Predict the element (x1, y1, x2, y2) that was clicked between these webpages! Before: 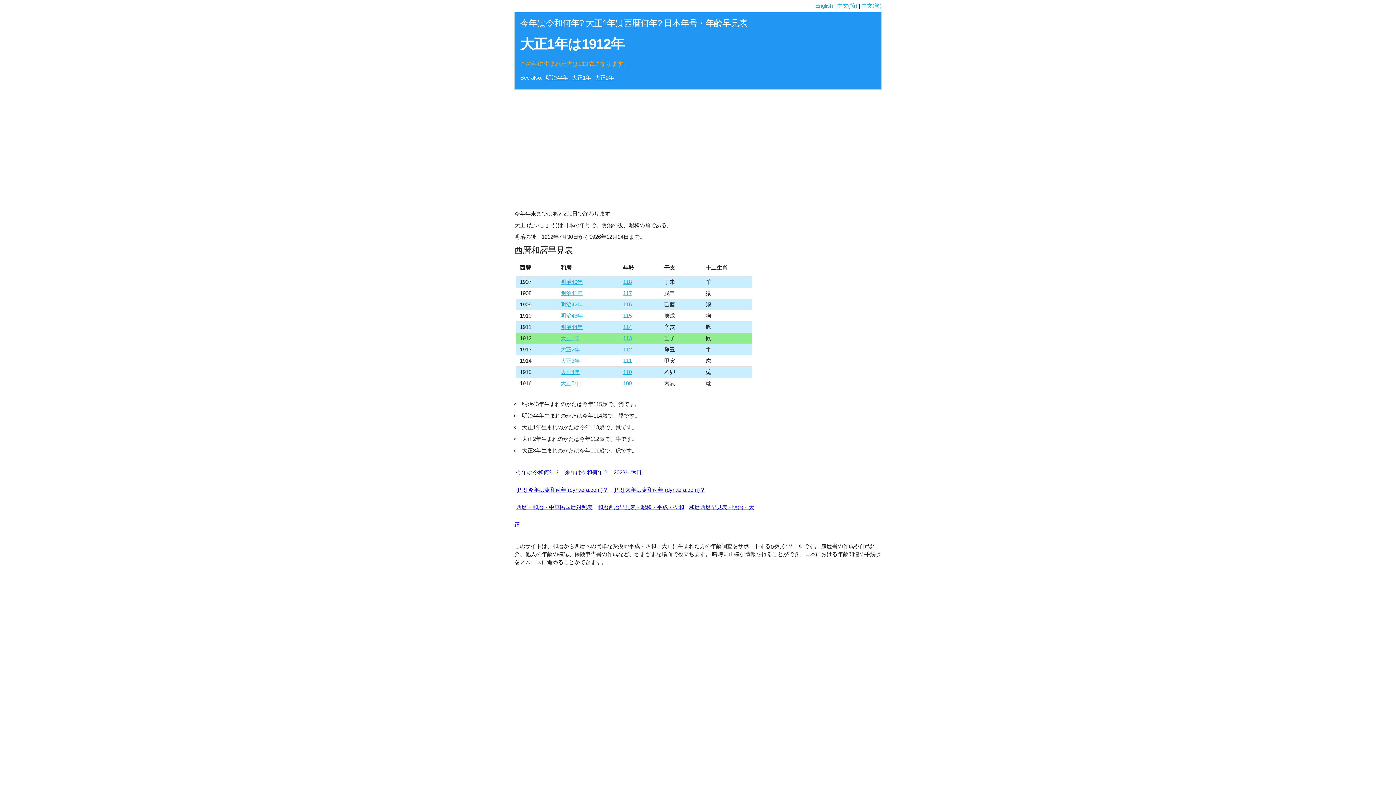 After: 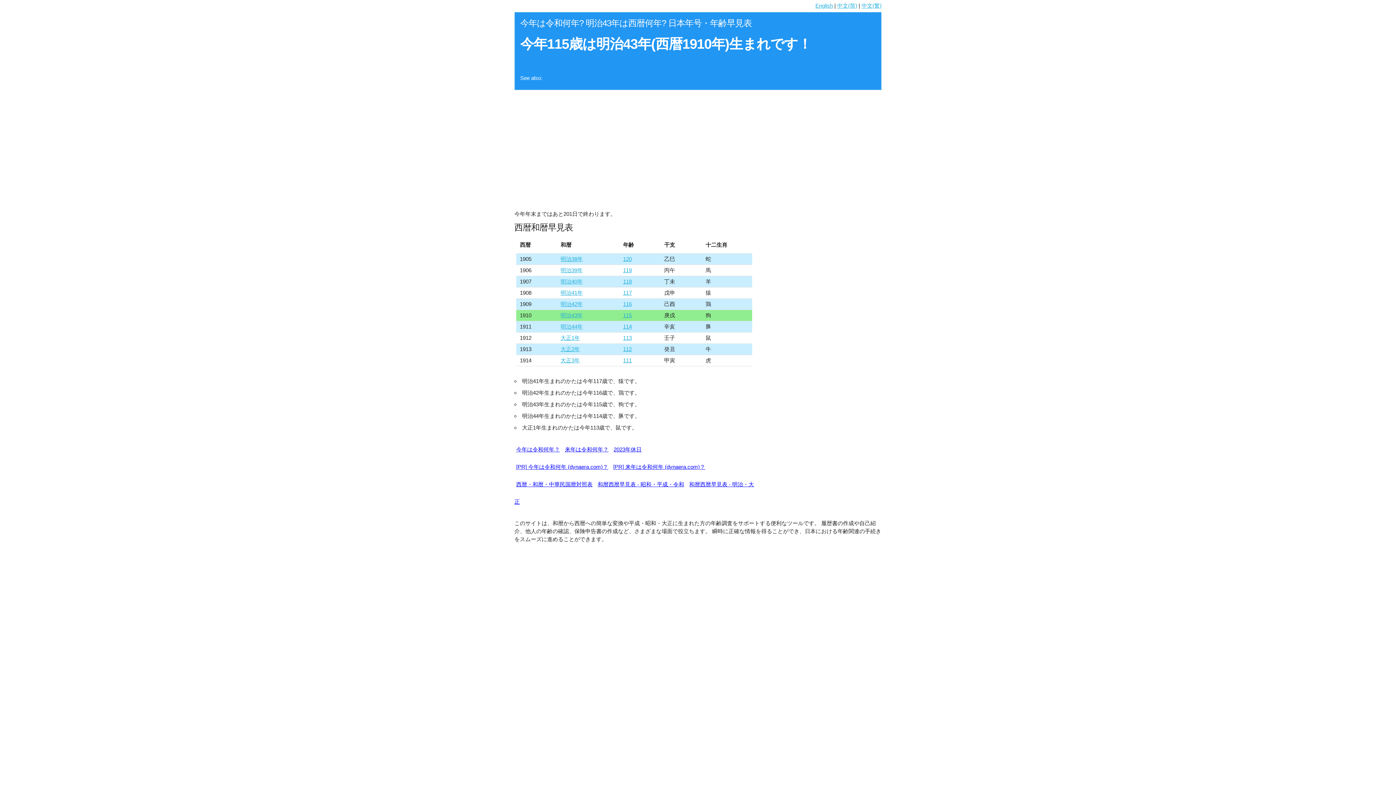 Action: label: 115 bbox: (623, 312, 632, 318)